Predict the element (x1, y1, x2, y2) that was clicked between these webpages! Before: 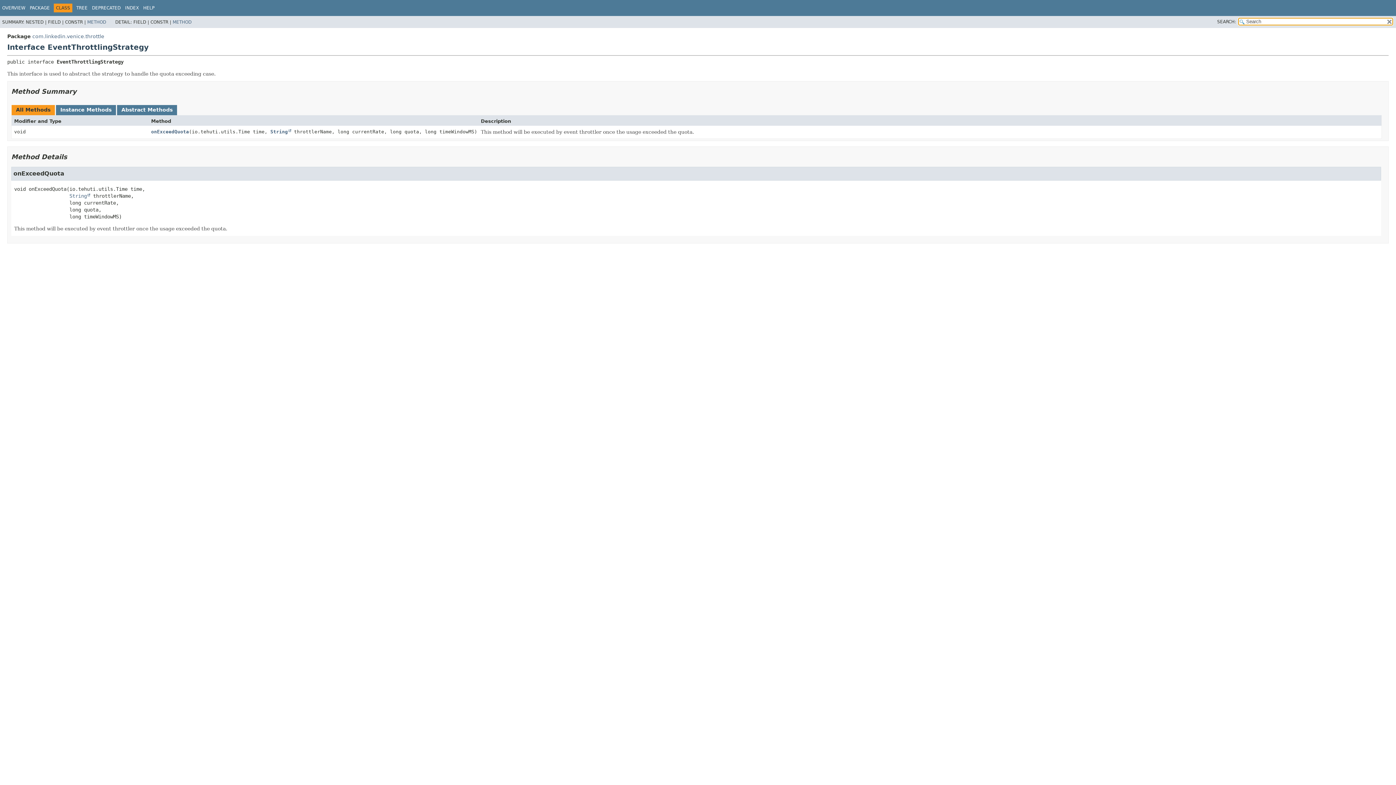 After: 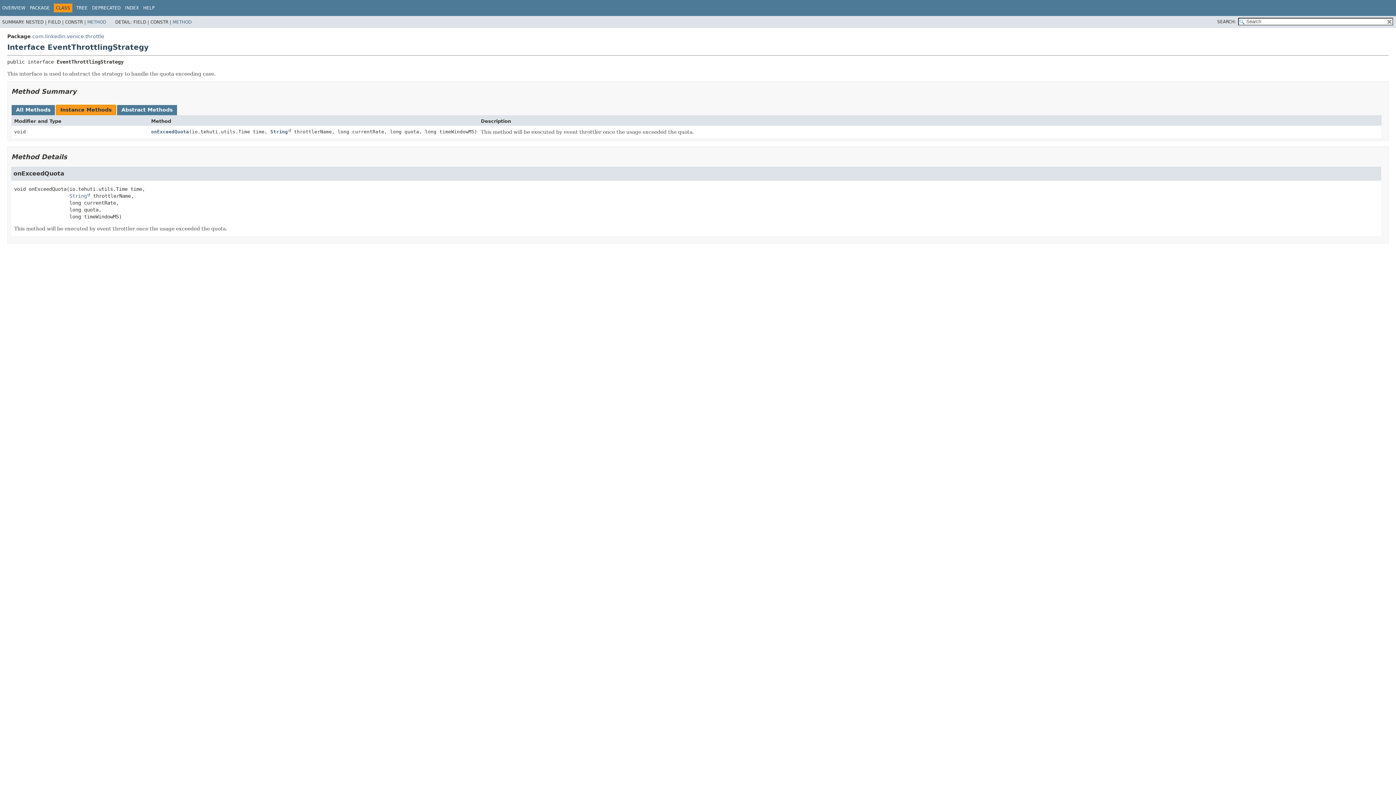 Action: bbox: (56, 104, 116, 115) label: Instance Methods